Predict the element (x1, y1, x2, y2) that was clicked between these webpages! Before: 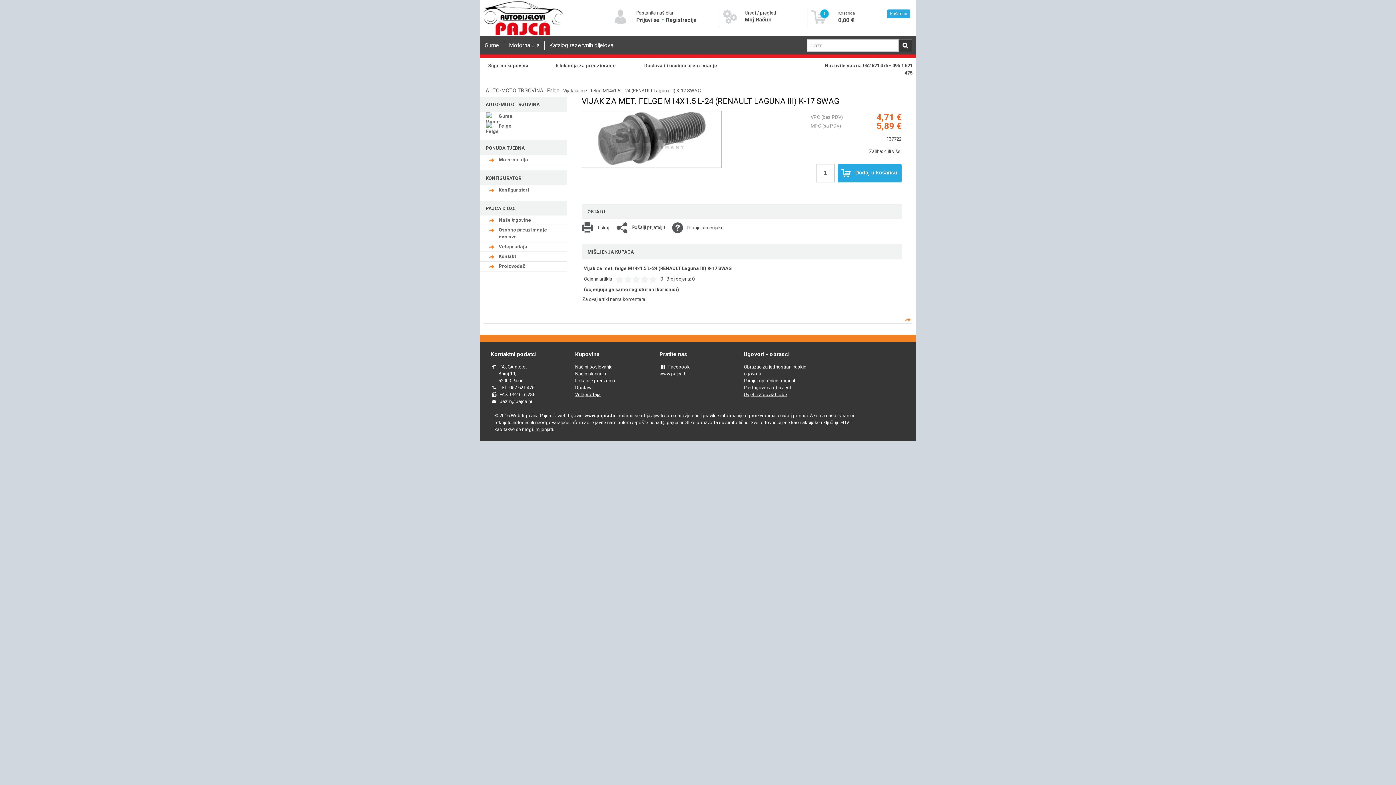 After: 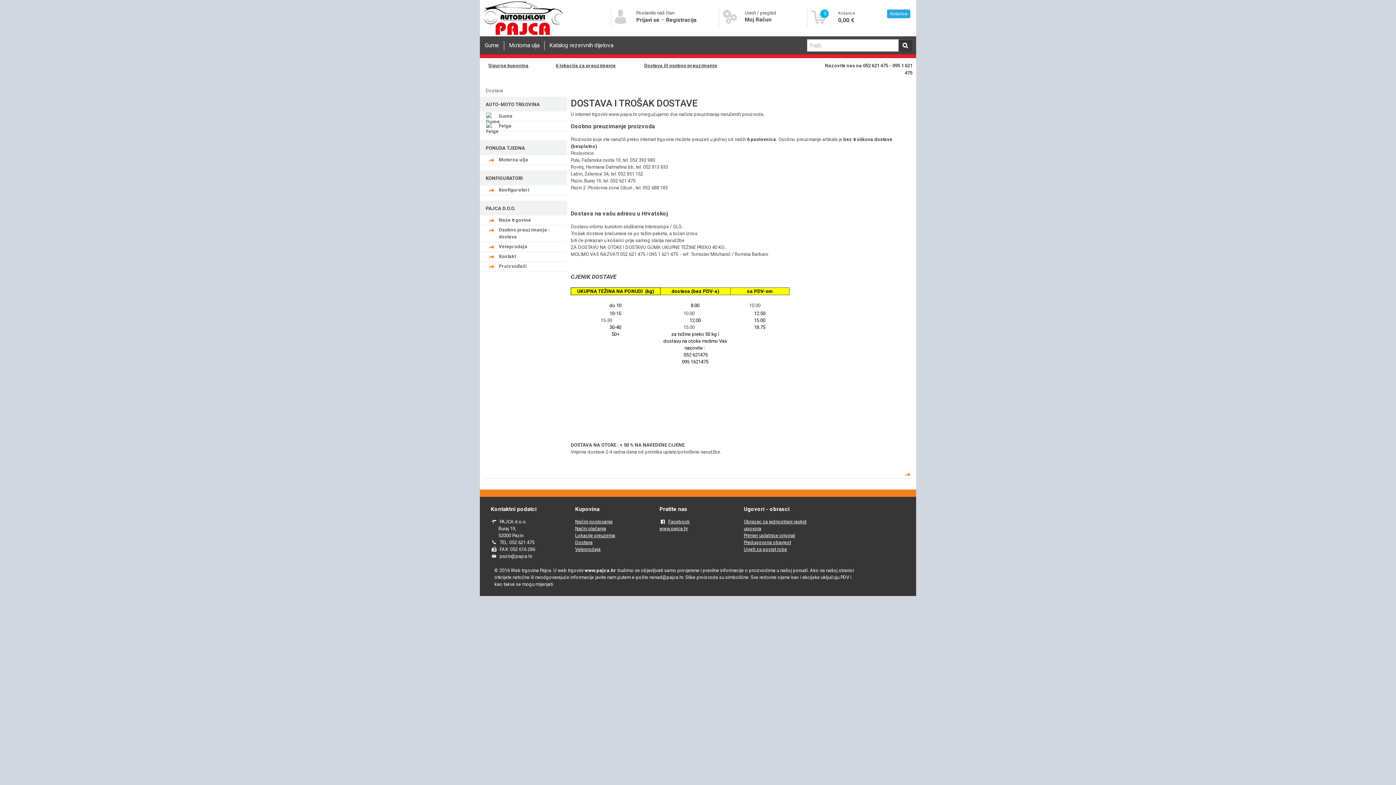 Action: bbox: (575, 385, 592, 390) label: Dostava